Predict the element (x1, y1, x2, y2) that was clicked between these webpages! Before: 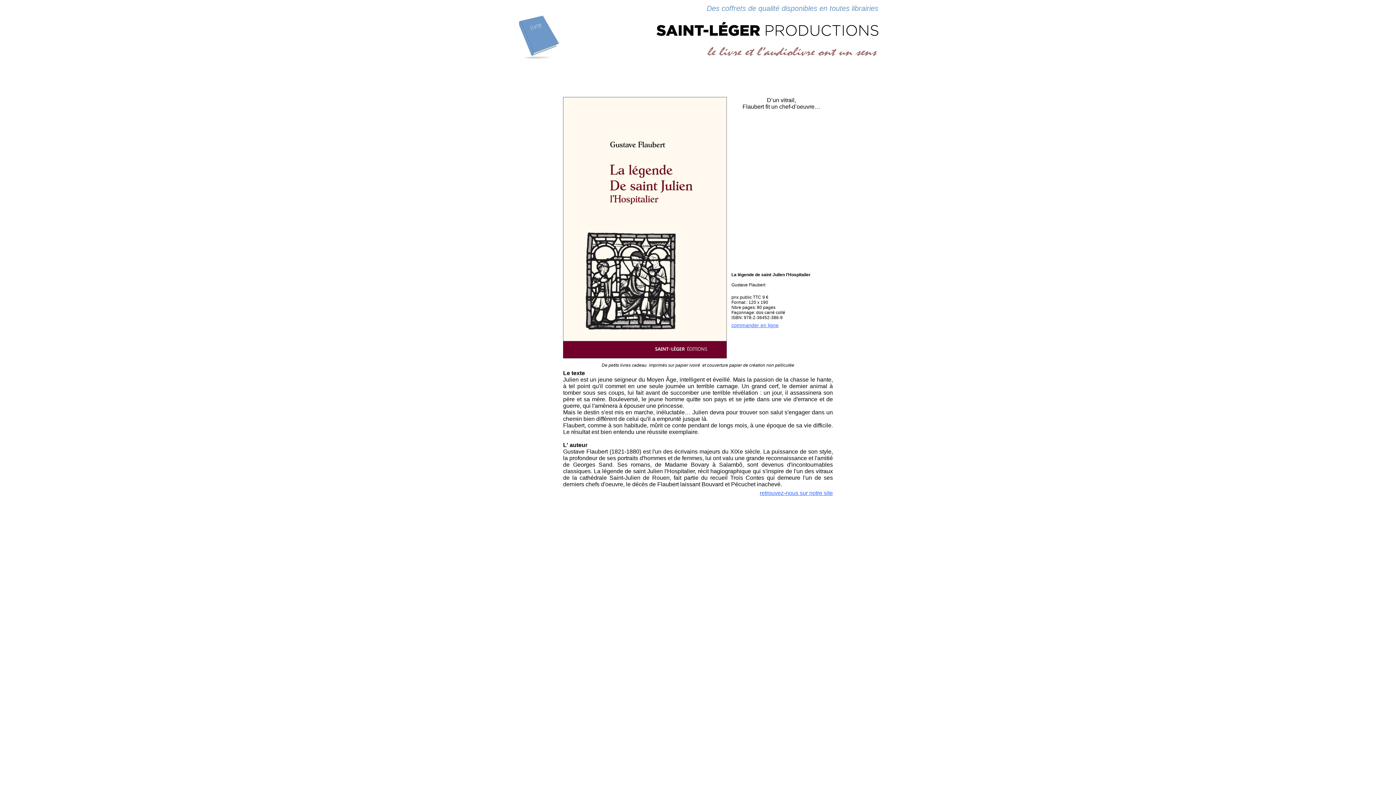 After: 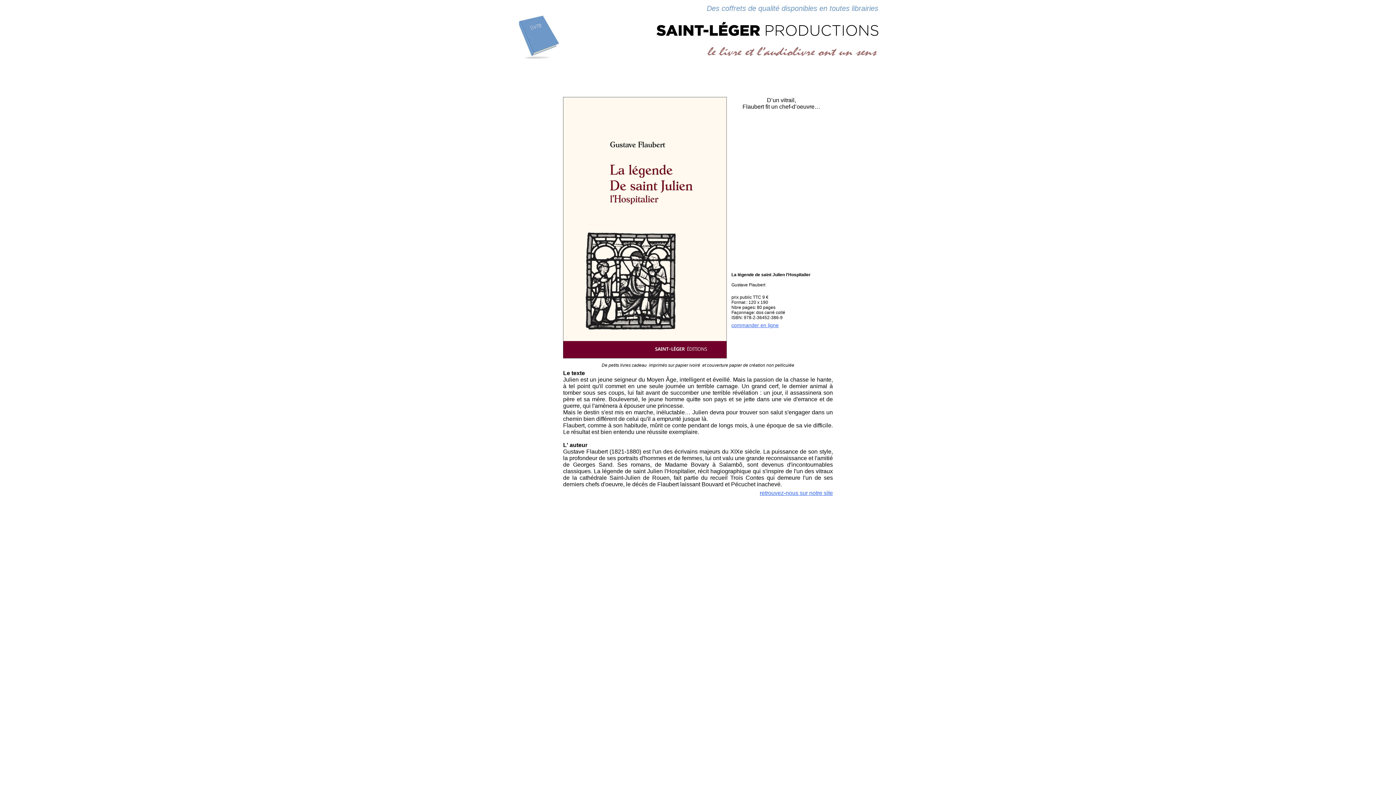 Action: bbox: (760, 490, 833, 496) label: retrouvez-nous sur notre site